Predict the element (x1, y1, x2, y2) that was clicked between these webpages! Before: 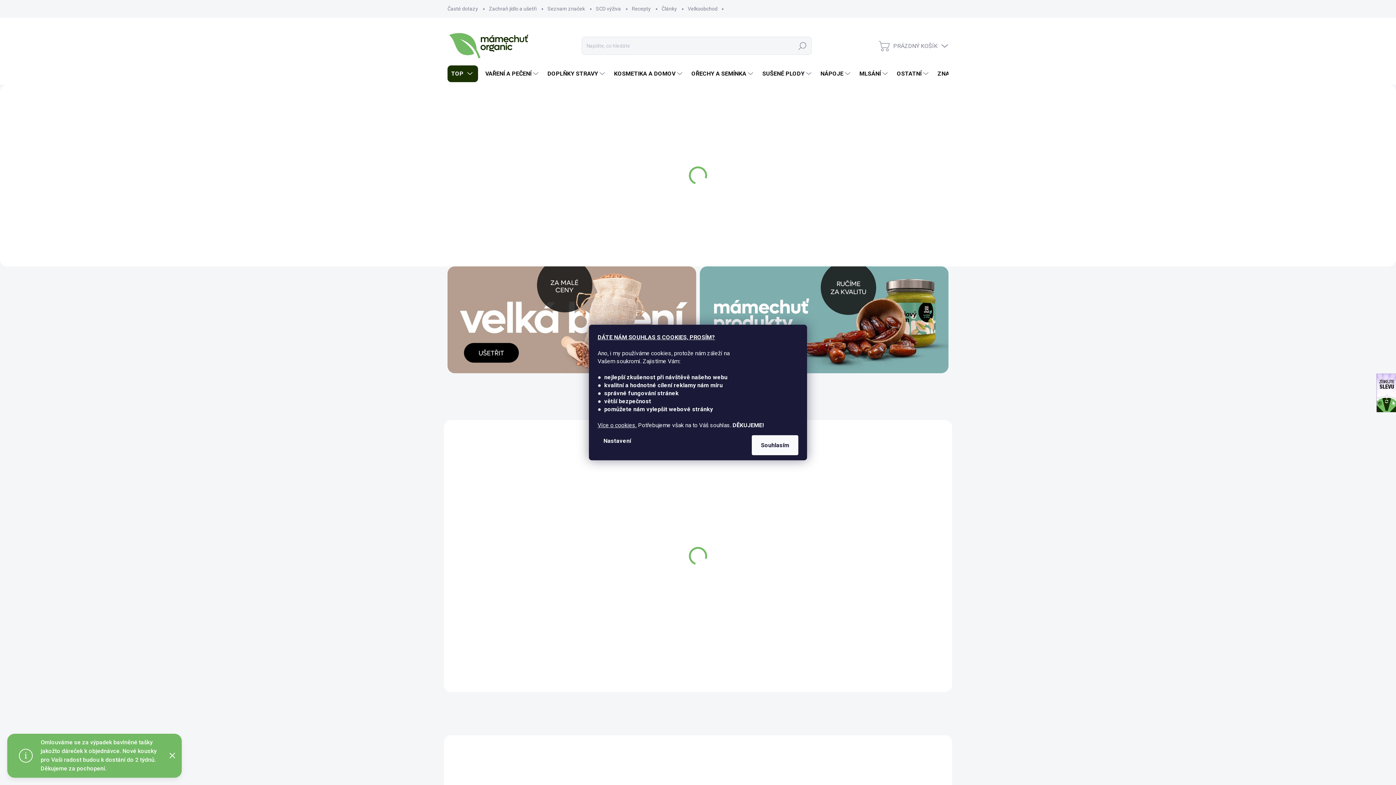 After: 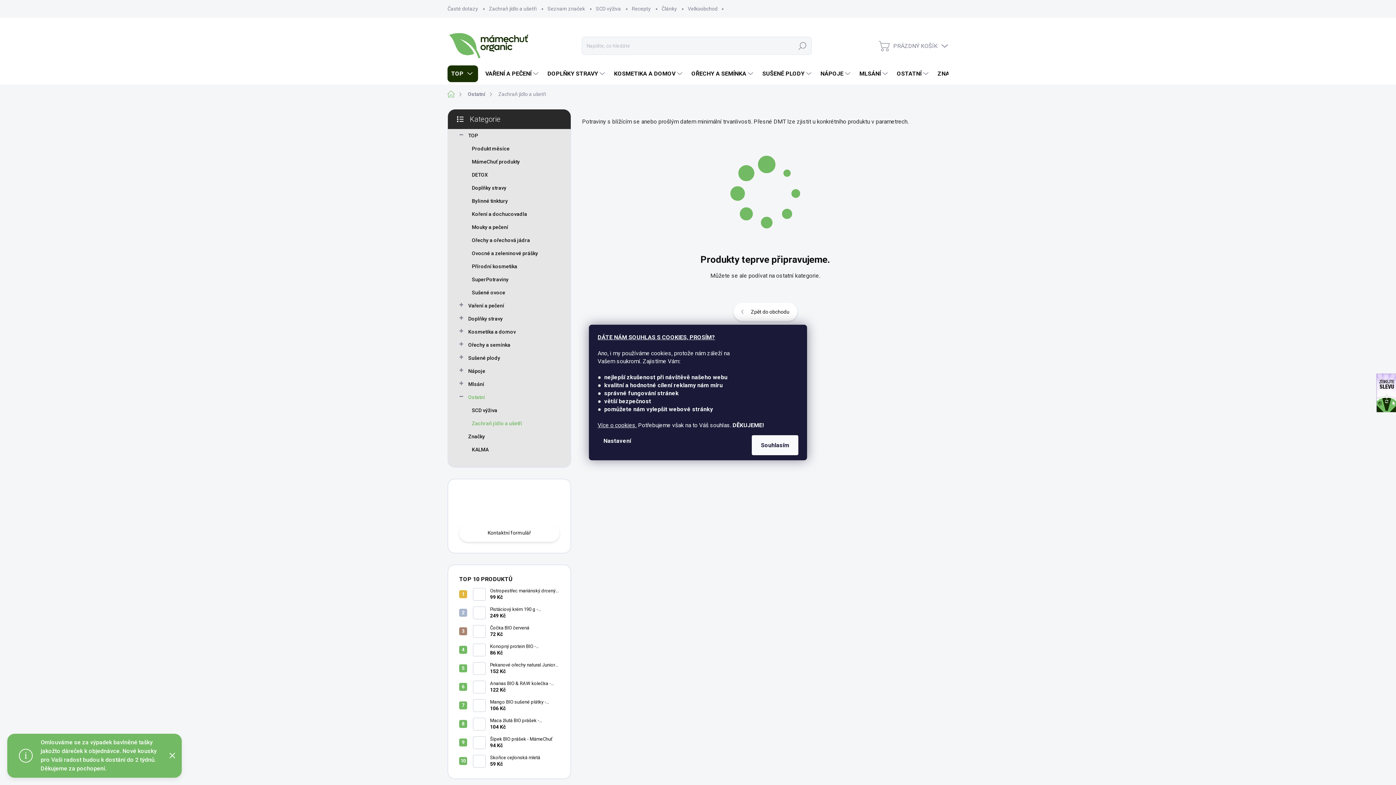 Action: bbox: (483, 0, 542, 17) label: Zachraň jídlo a ušetři